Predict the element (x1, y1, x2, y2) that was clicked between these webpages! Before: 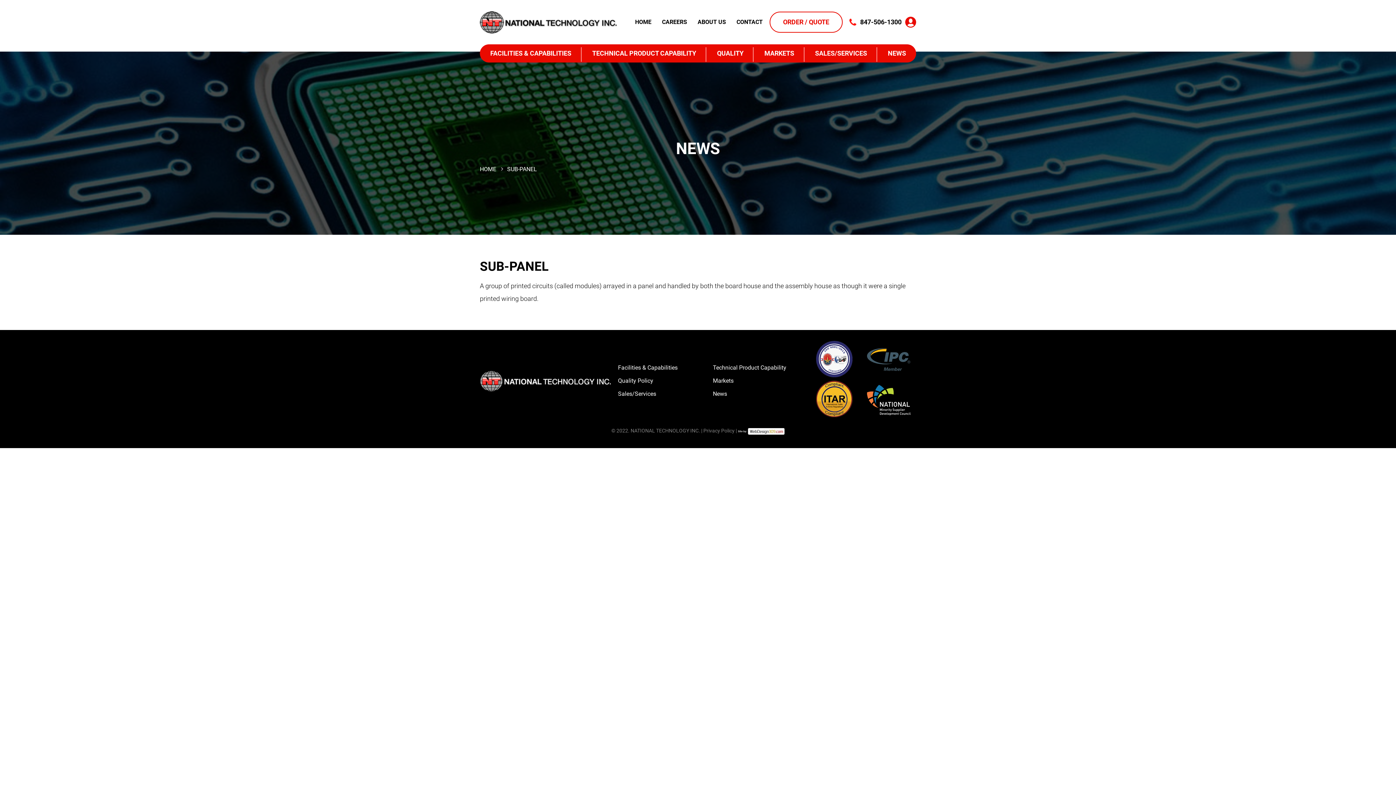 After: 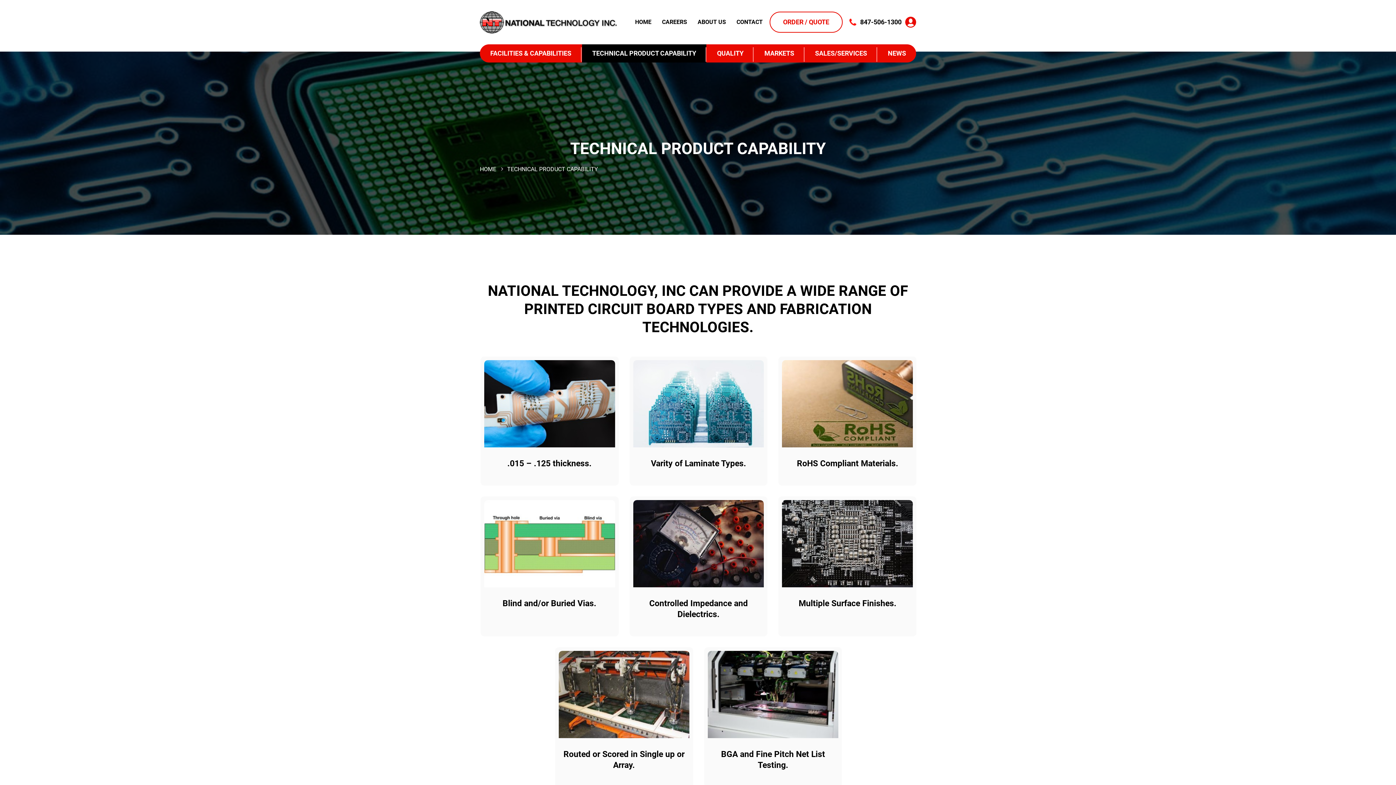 Action: label: TECHNICAL PRODUCT CAPABILITY bbox: (582, 44, 706, 62)